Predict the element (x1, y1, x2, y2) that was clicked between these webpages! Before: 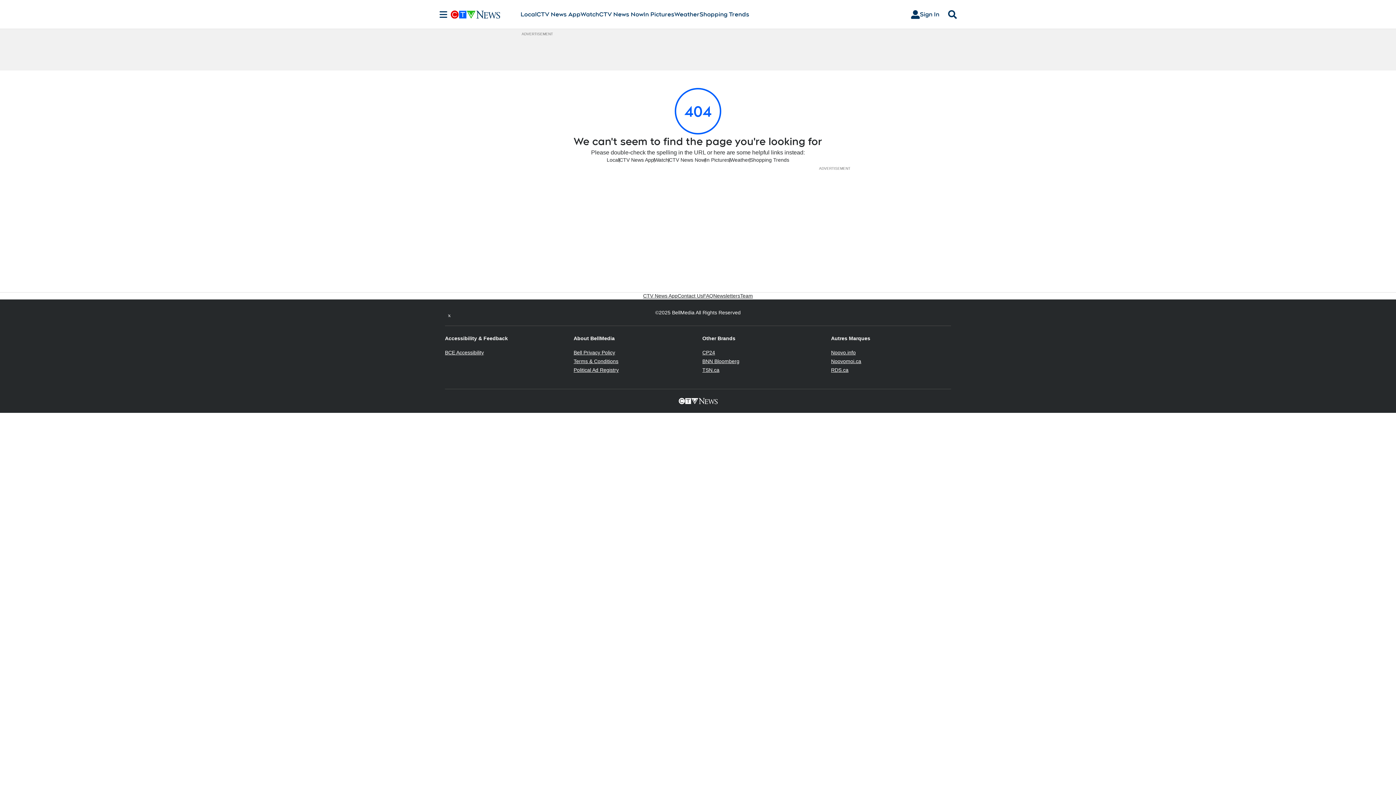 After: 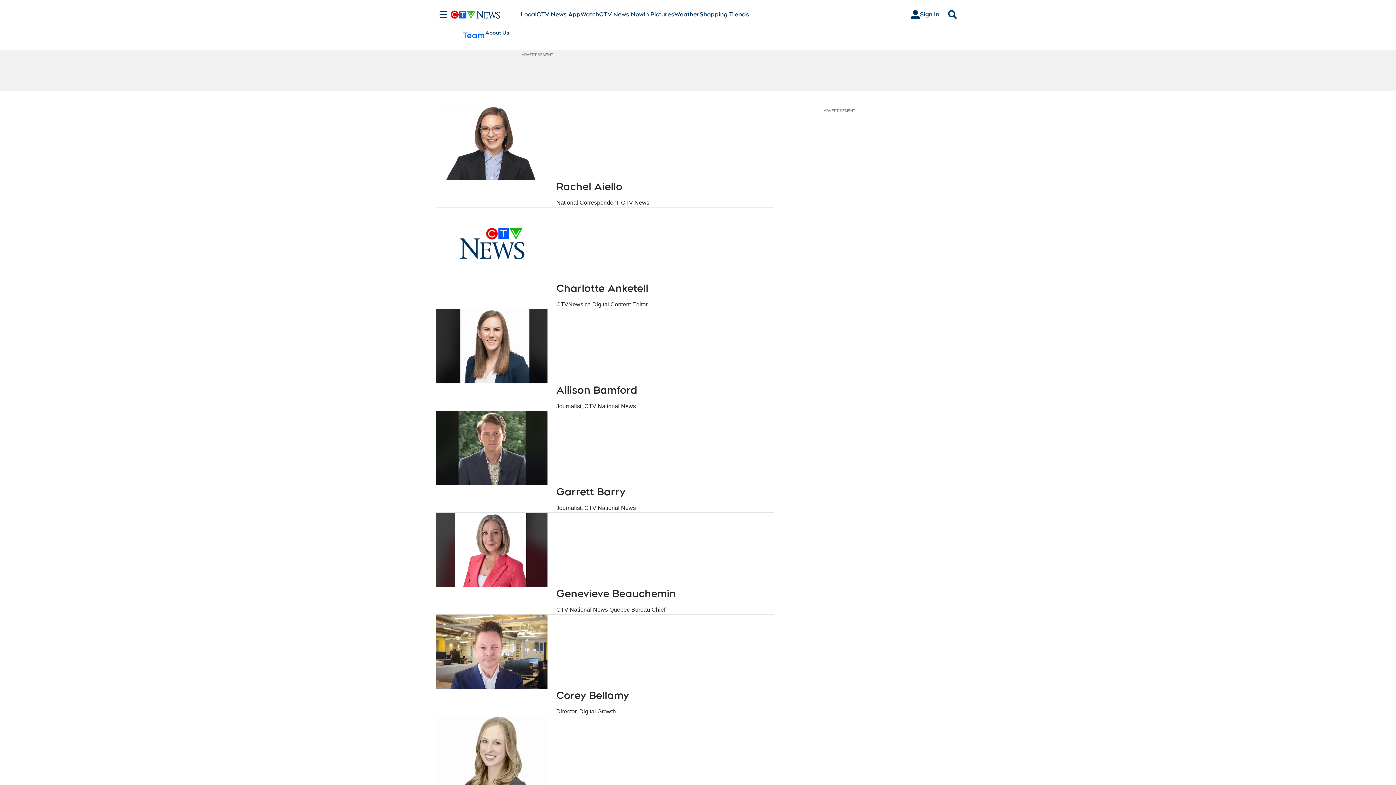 Action: label: Team bbox: (740, 292, 753, 299)